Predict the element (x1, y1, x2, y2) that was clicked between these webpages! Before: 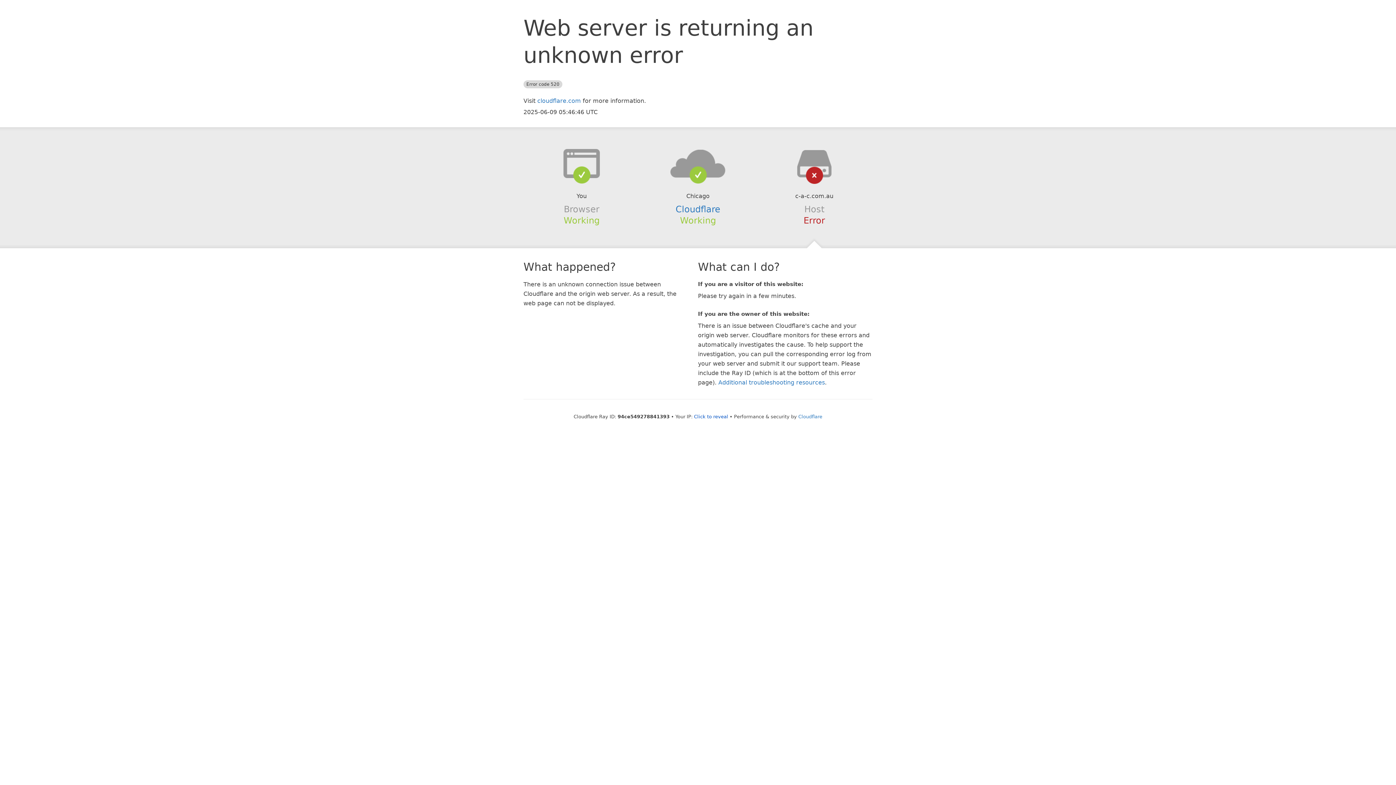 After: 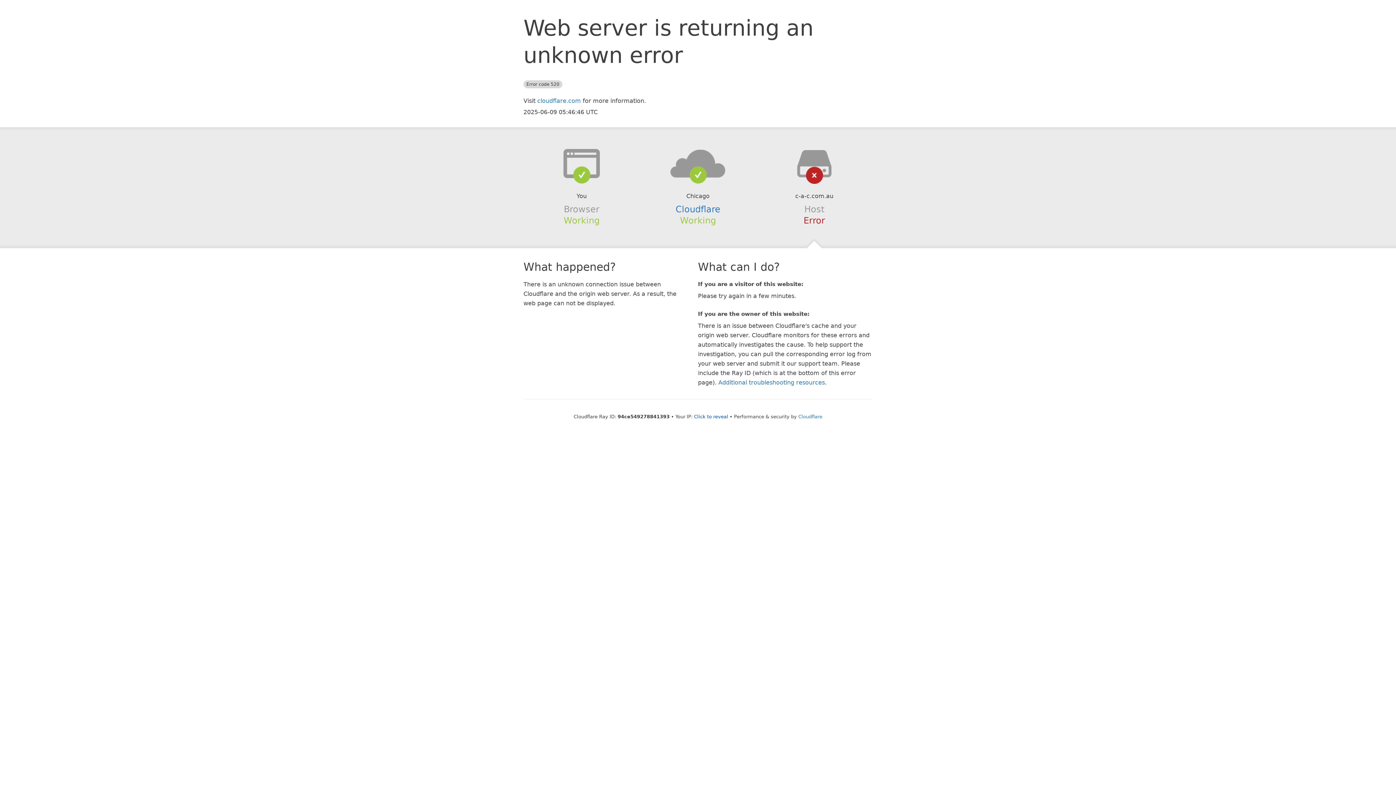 Action: bbox: (639, 148, 756, 178)